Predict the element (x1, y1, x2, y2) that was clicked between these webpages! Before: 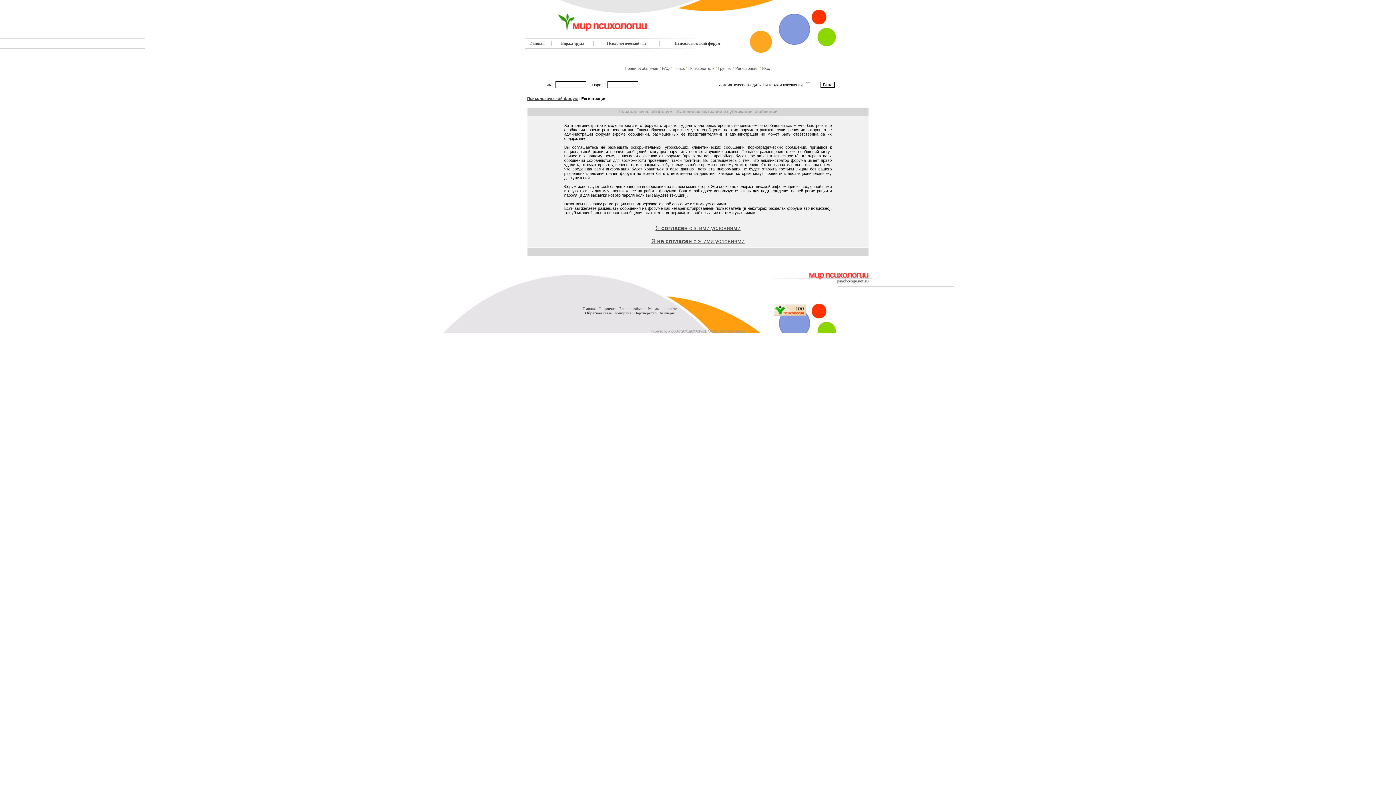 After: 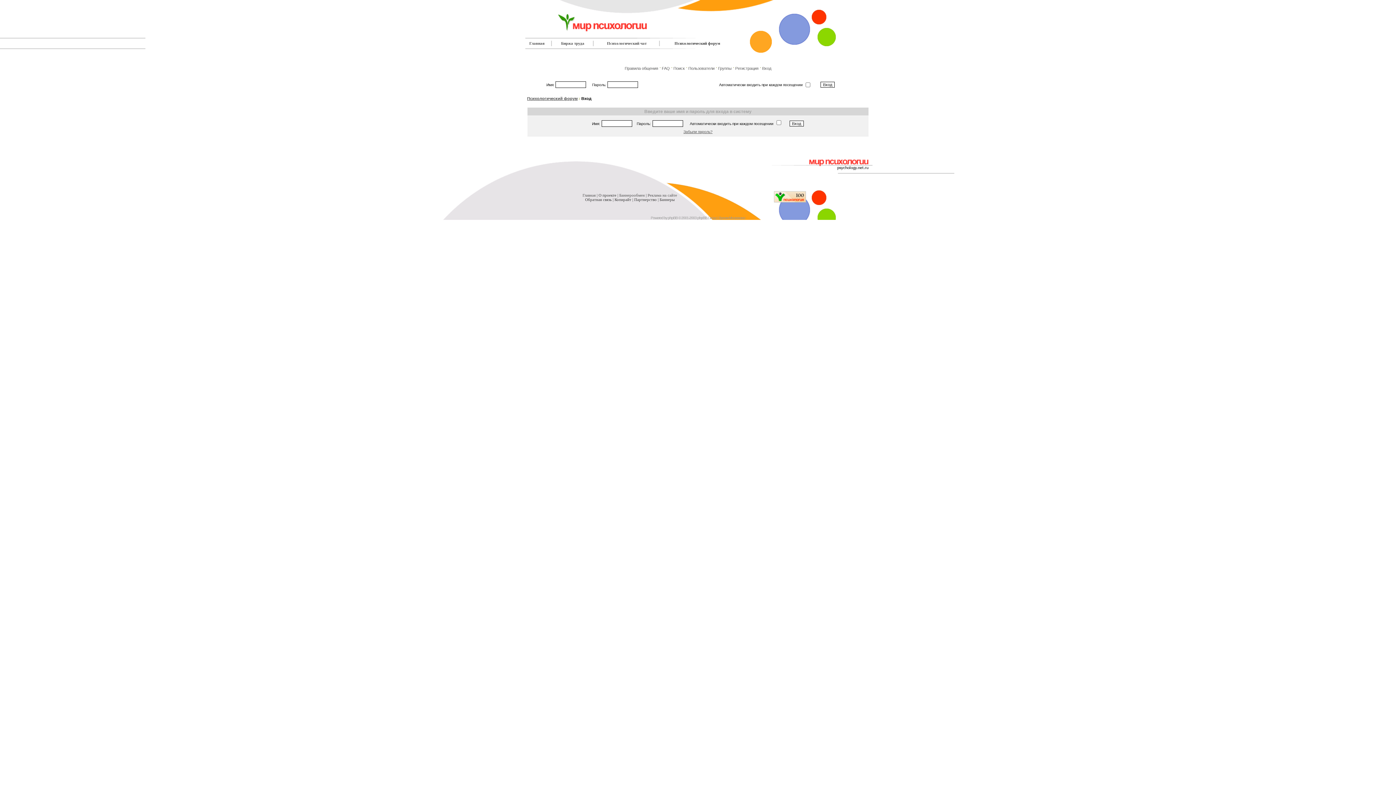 Action: label: Вход bbox: (762, 66, 771, 70)